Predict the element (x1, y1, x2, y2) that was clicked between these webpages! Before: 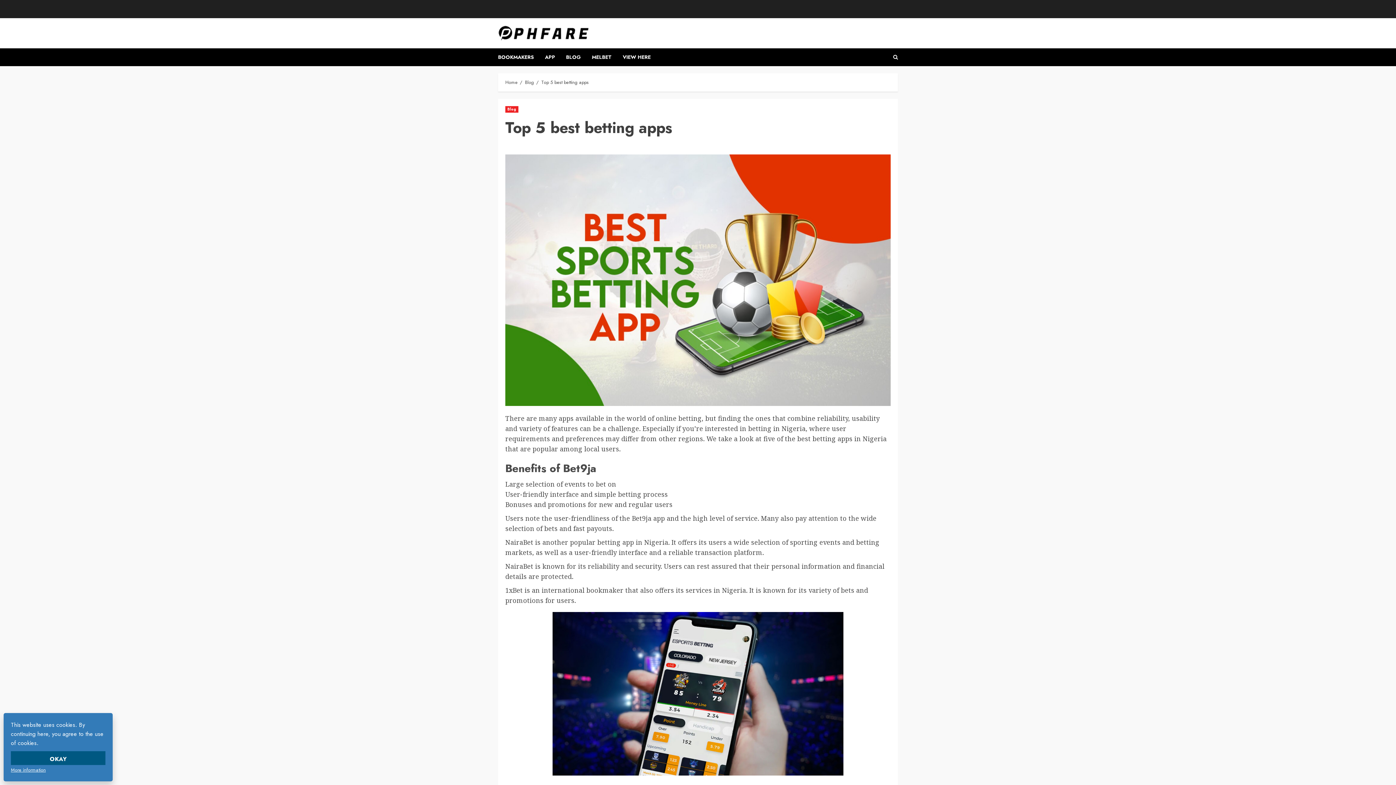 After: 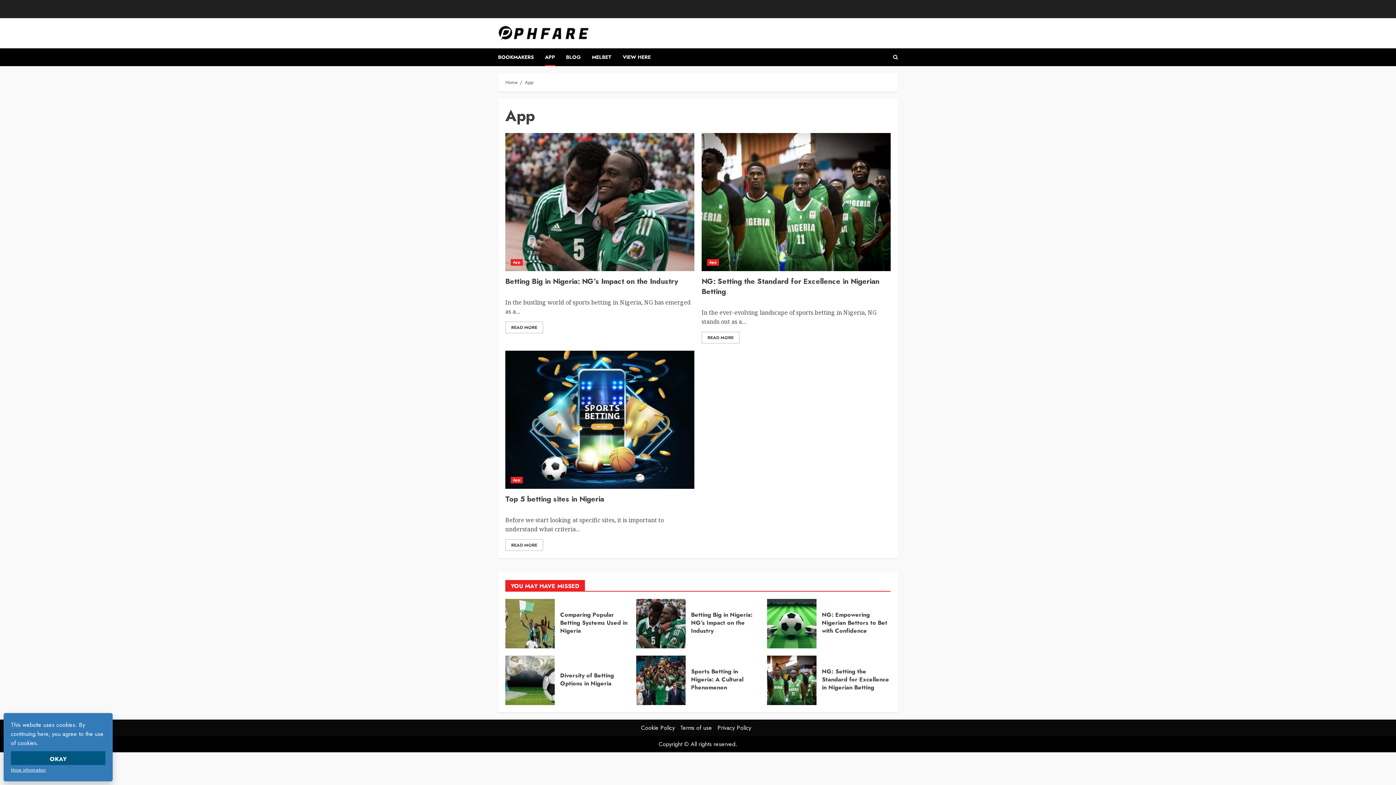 Action: bbox: (545, 48, 566, 66) label: APP